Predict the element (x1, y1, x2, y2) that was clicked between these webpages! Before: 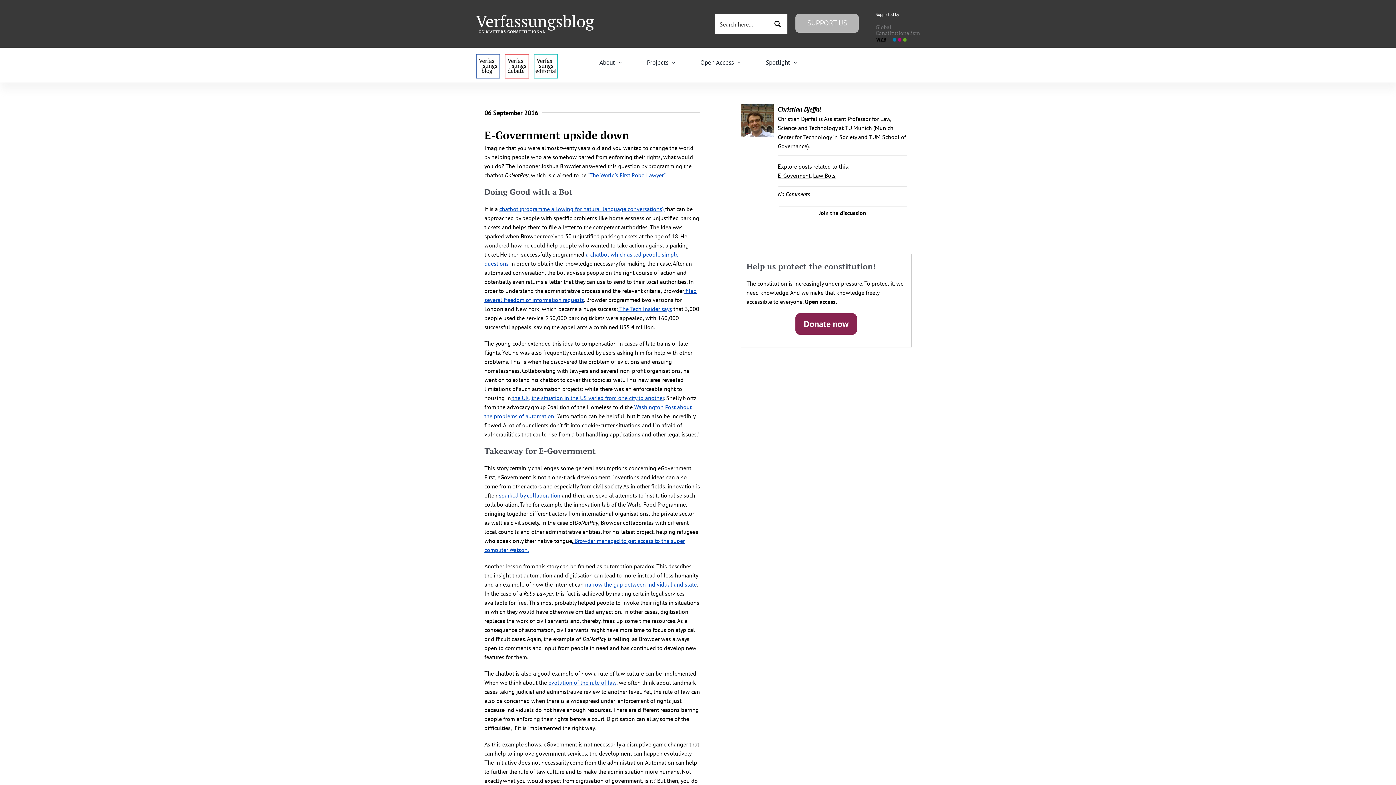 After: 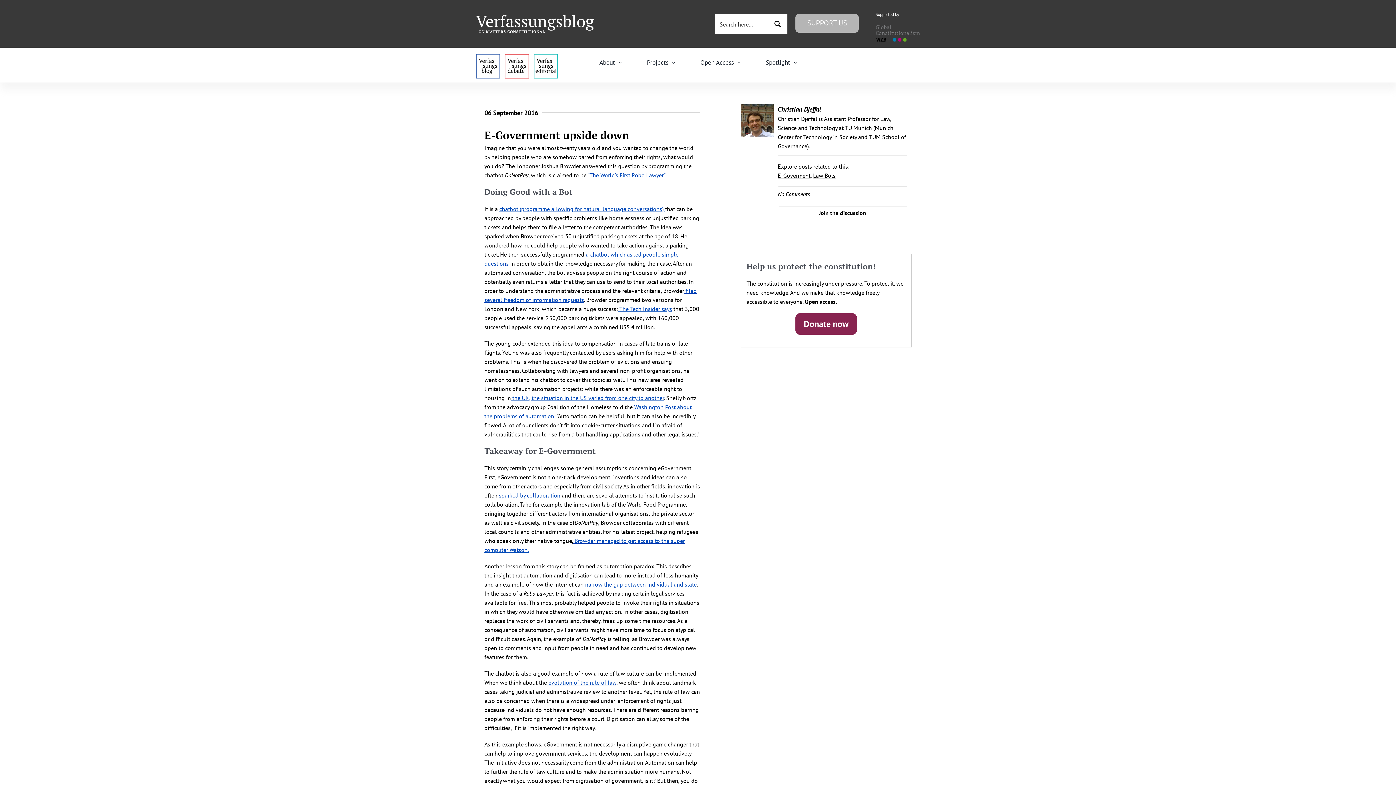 Action: bbox: (499, 491, 561, 499) label: sparked by collaboration 